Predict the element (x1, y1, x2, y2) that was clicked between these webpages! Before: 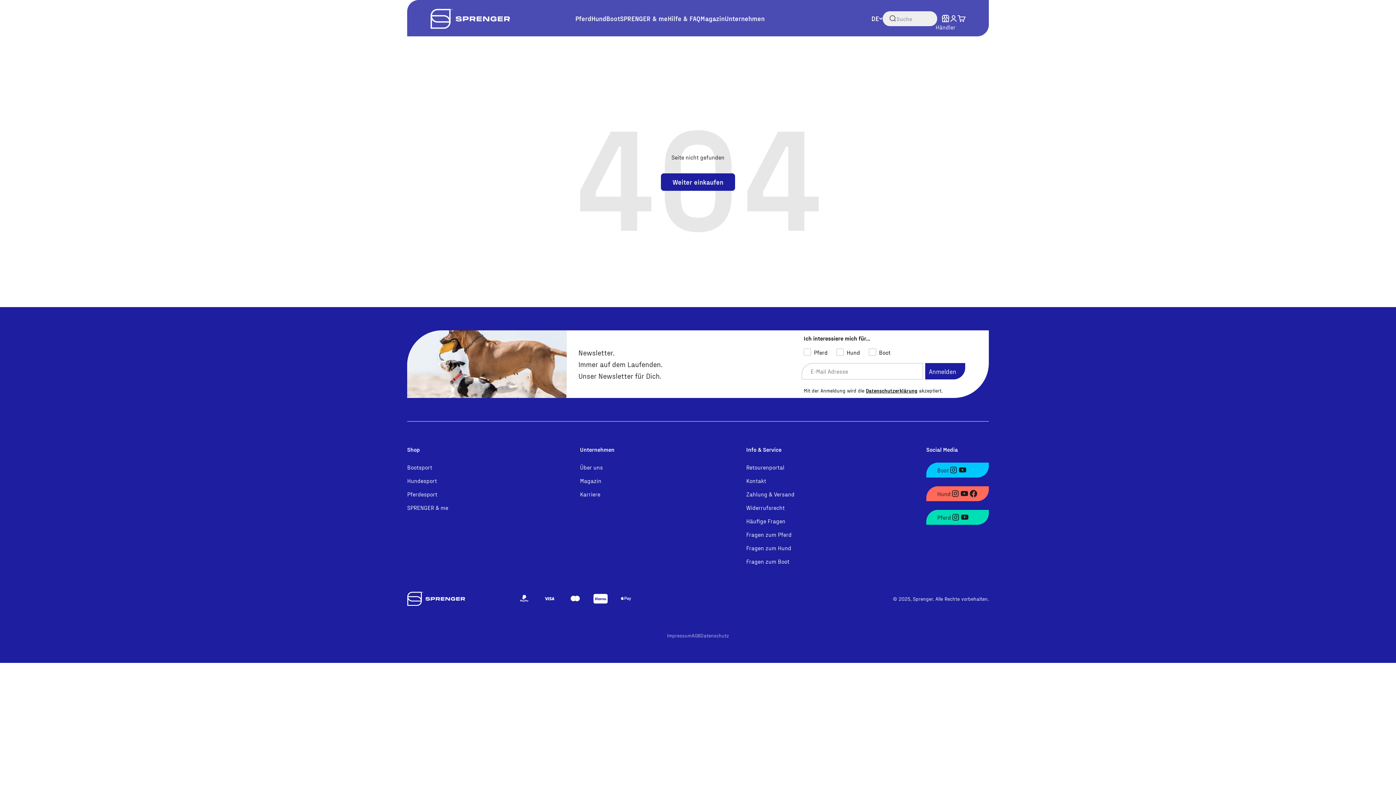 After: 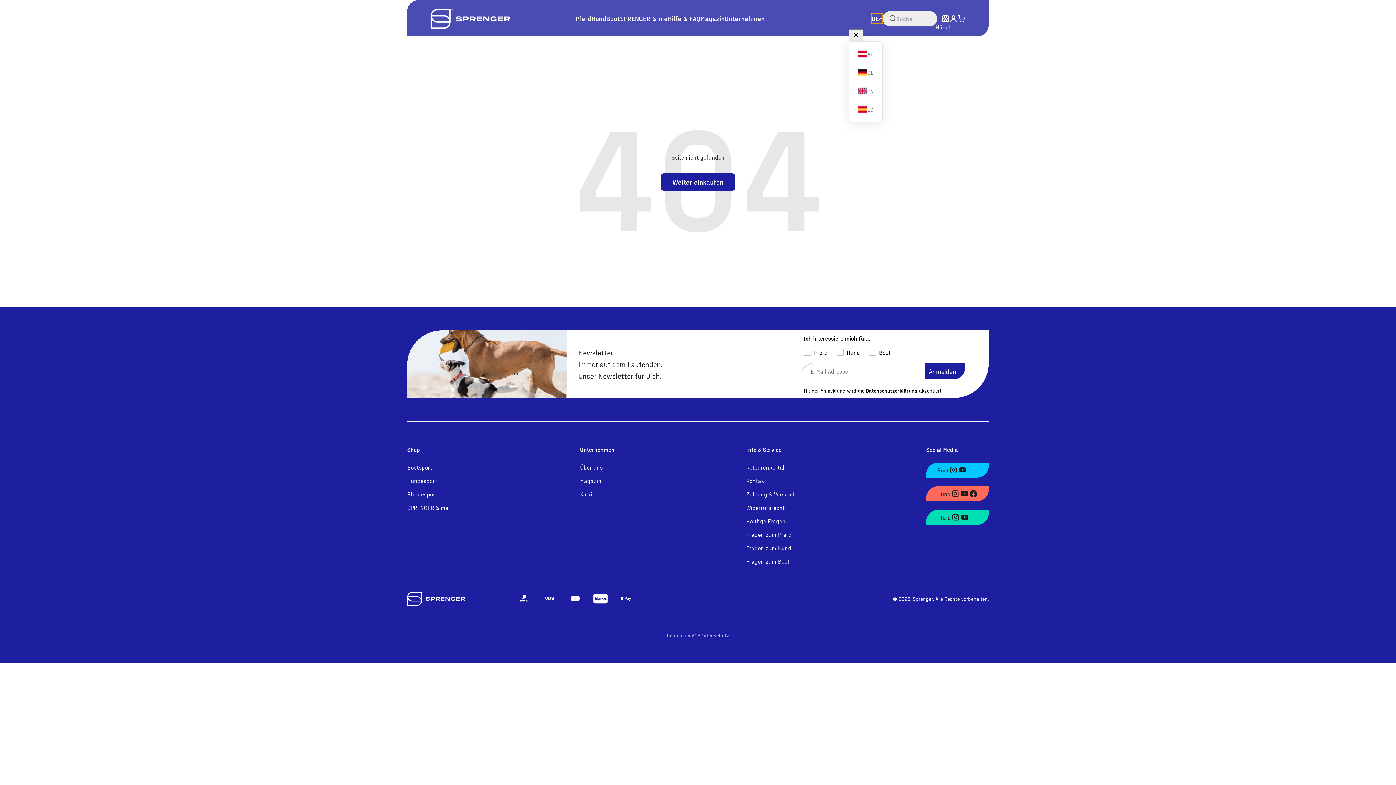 Action: label: Sprache ändern bbox: (871, 13, 882, 23)